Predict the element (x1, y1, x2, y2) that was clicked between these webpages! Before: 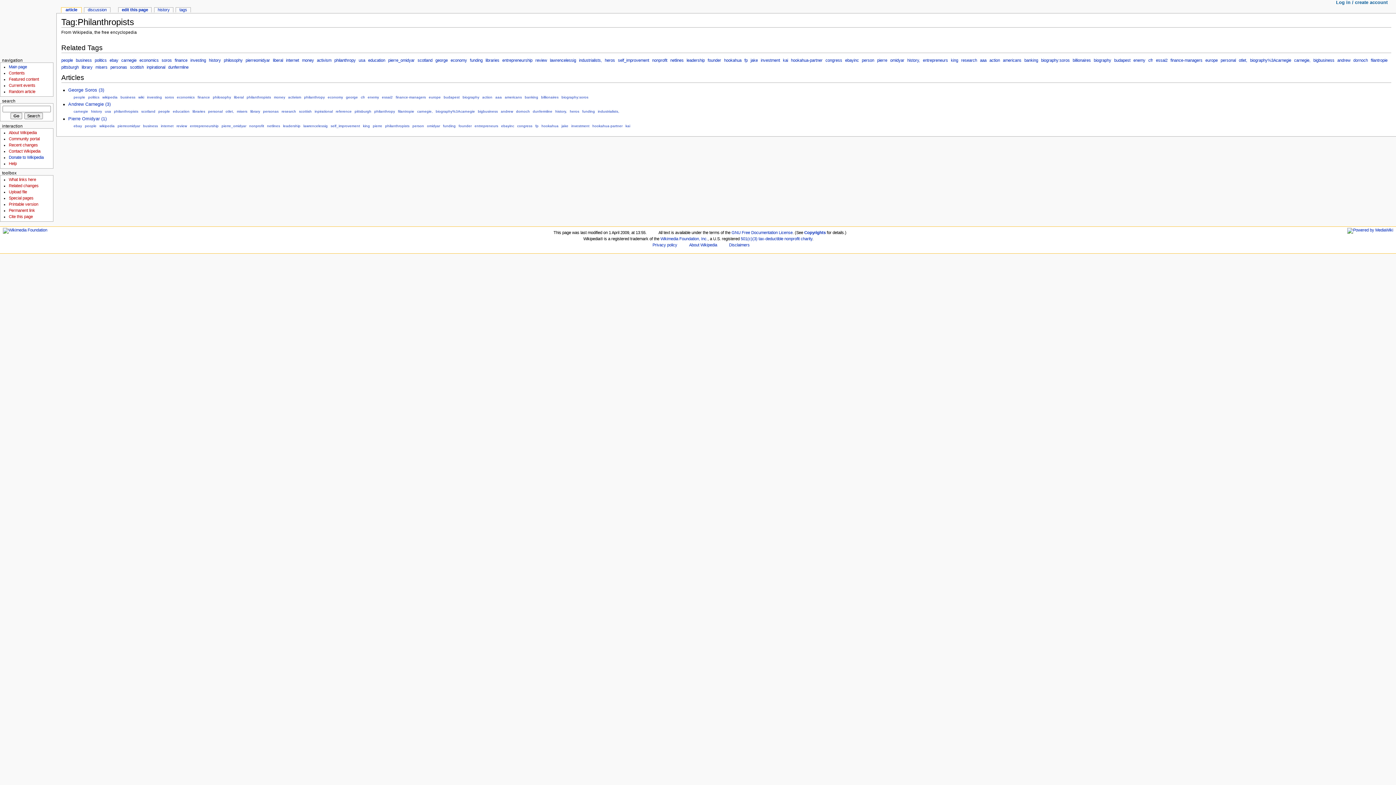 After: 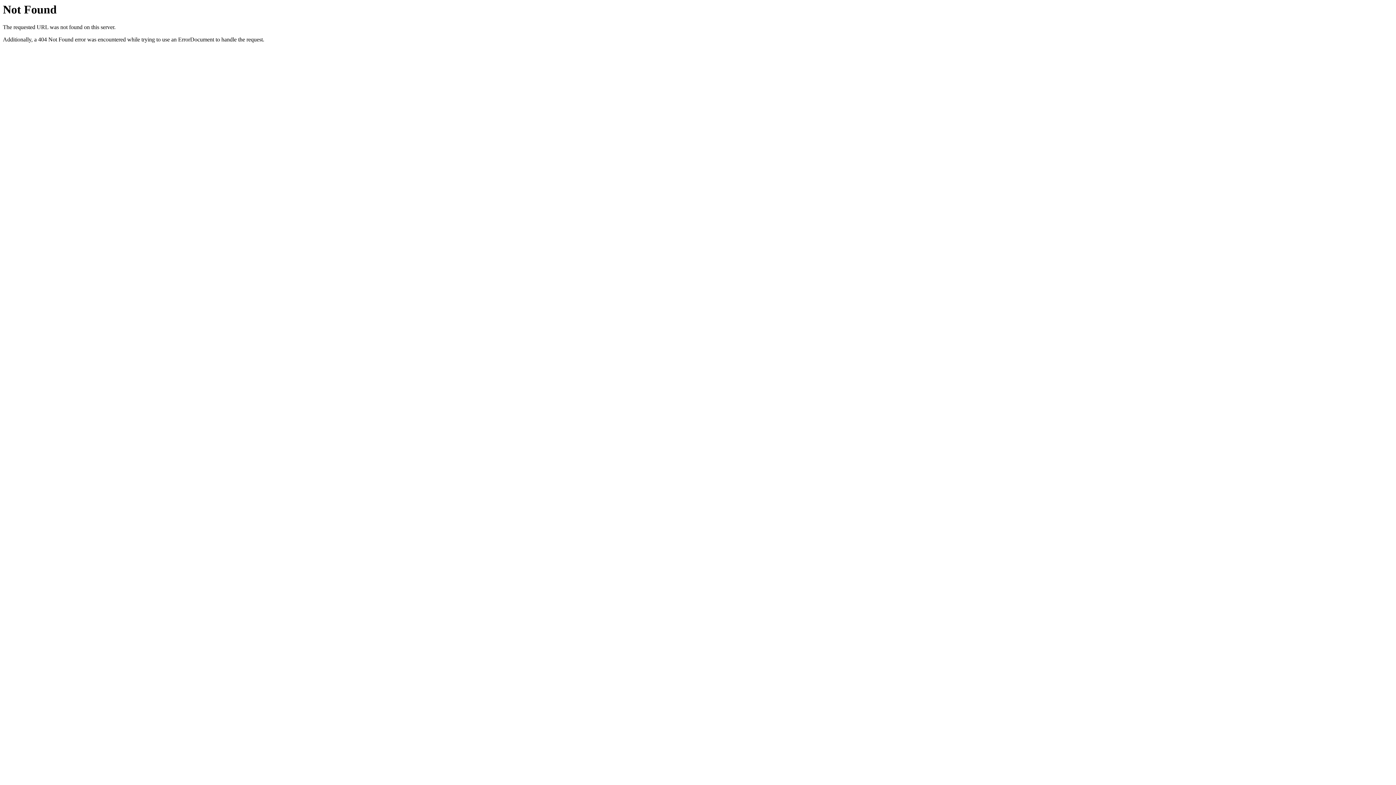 Action: bbox: (8, 142, 37, 147) label: Recent changes